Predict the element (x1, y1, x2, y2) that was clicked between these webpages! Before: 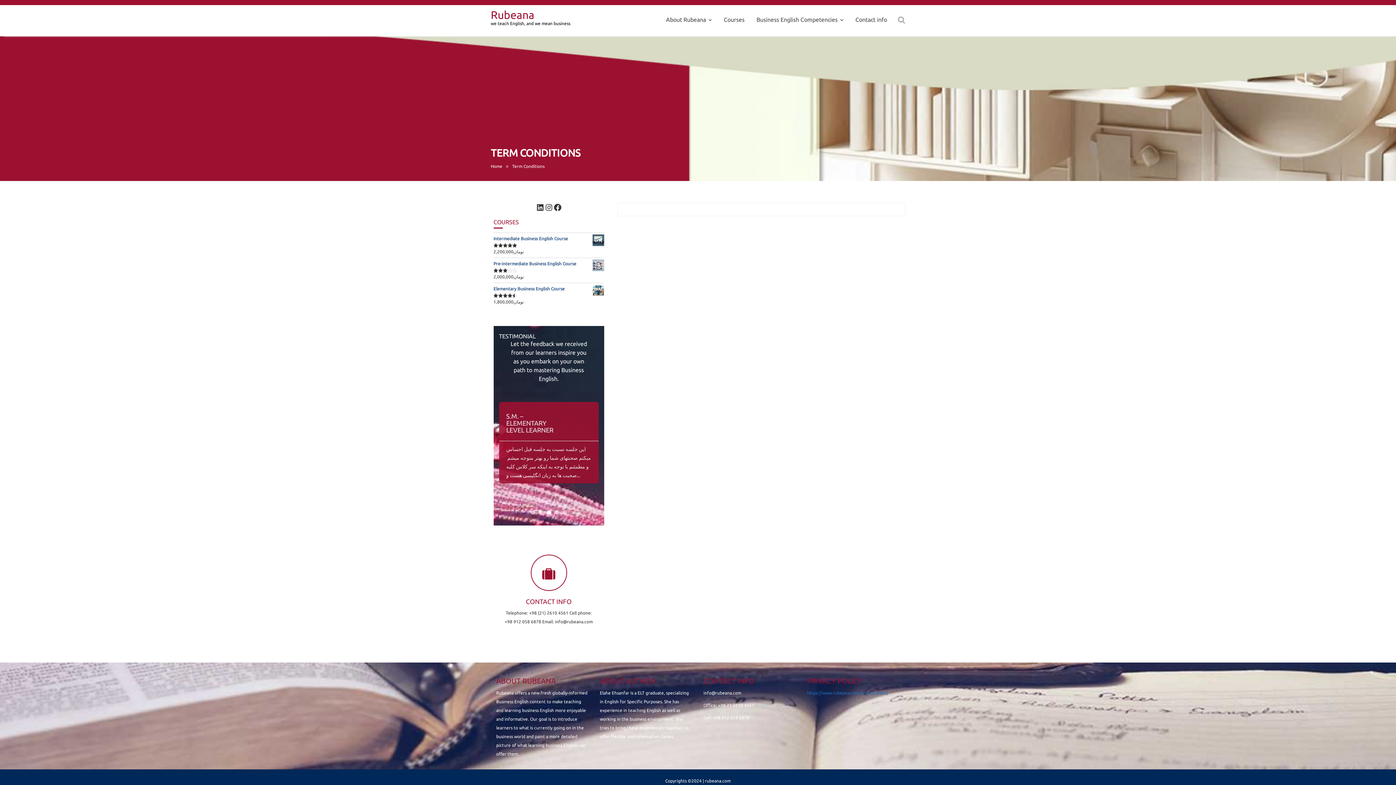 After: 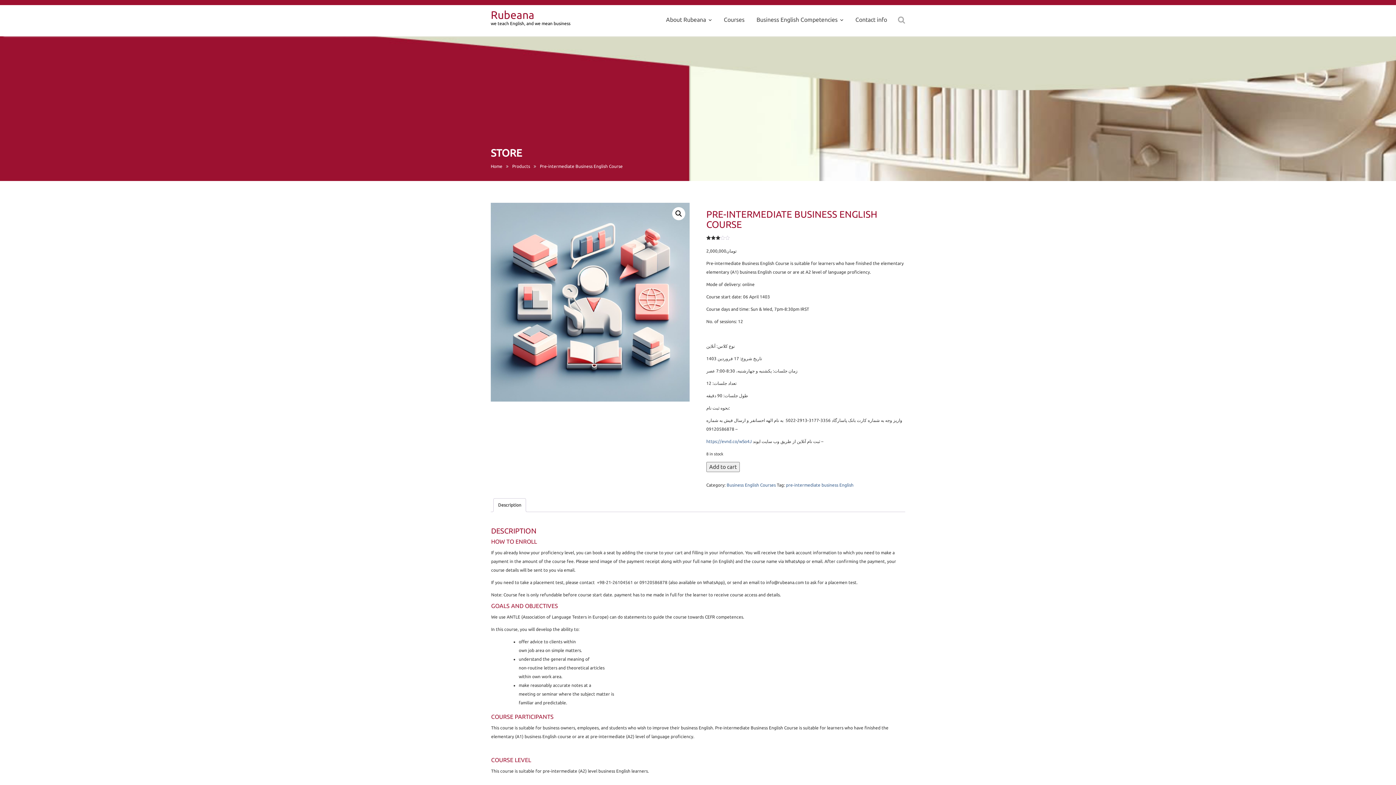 Action: label: Pre-intermediate Business English Course bbox: (493, 259, 604, 268)